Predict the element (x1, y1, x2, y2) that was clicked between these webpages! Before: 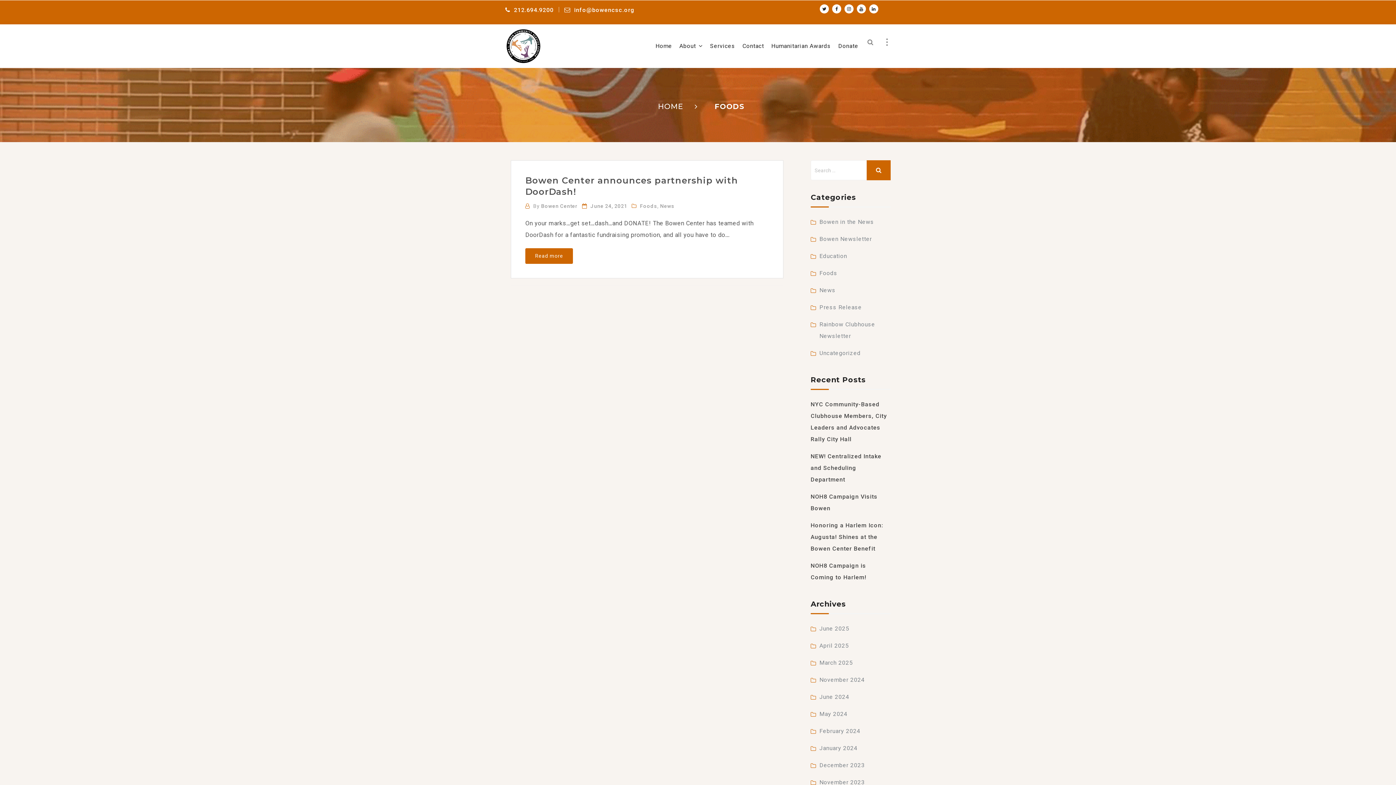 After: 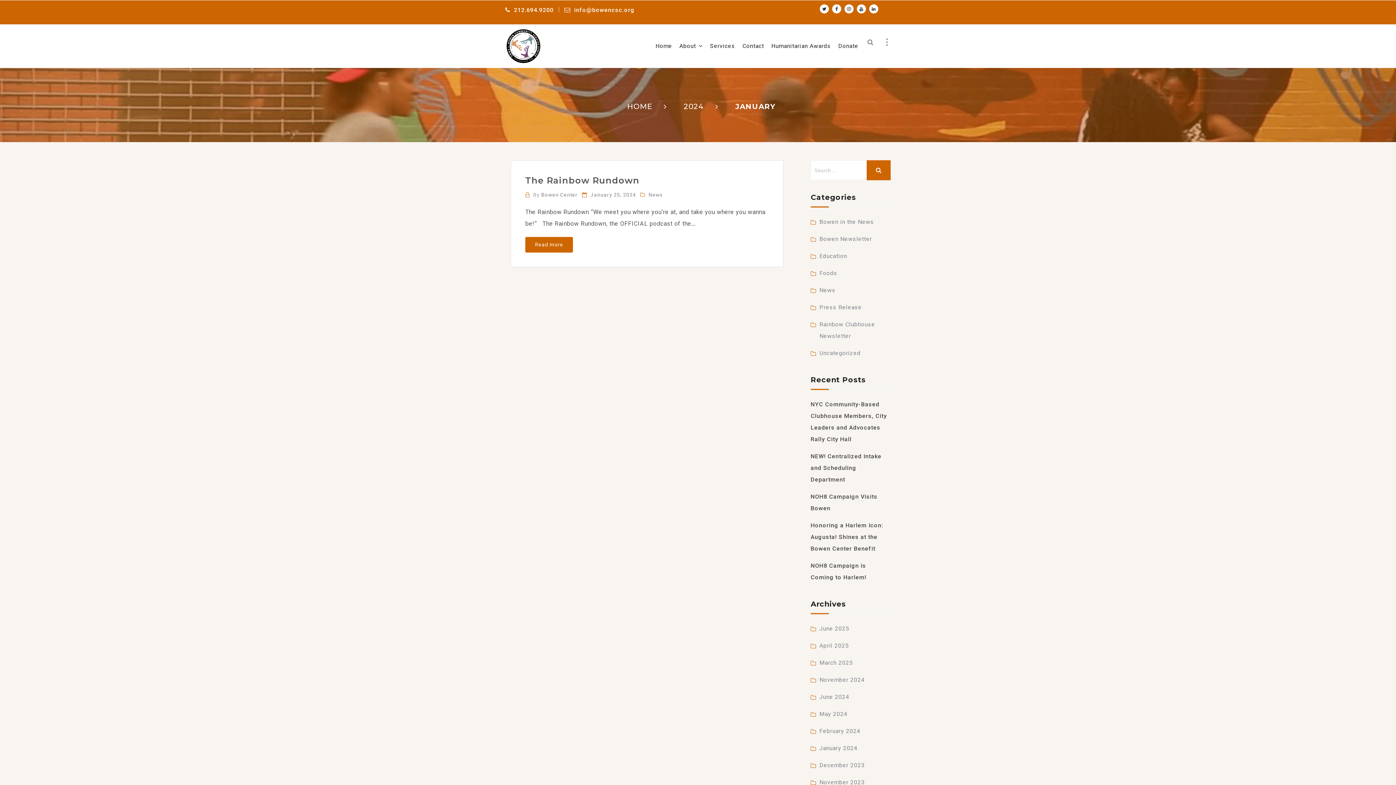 Action: label: January 2024 bbox: (819, 745, 857, 752)